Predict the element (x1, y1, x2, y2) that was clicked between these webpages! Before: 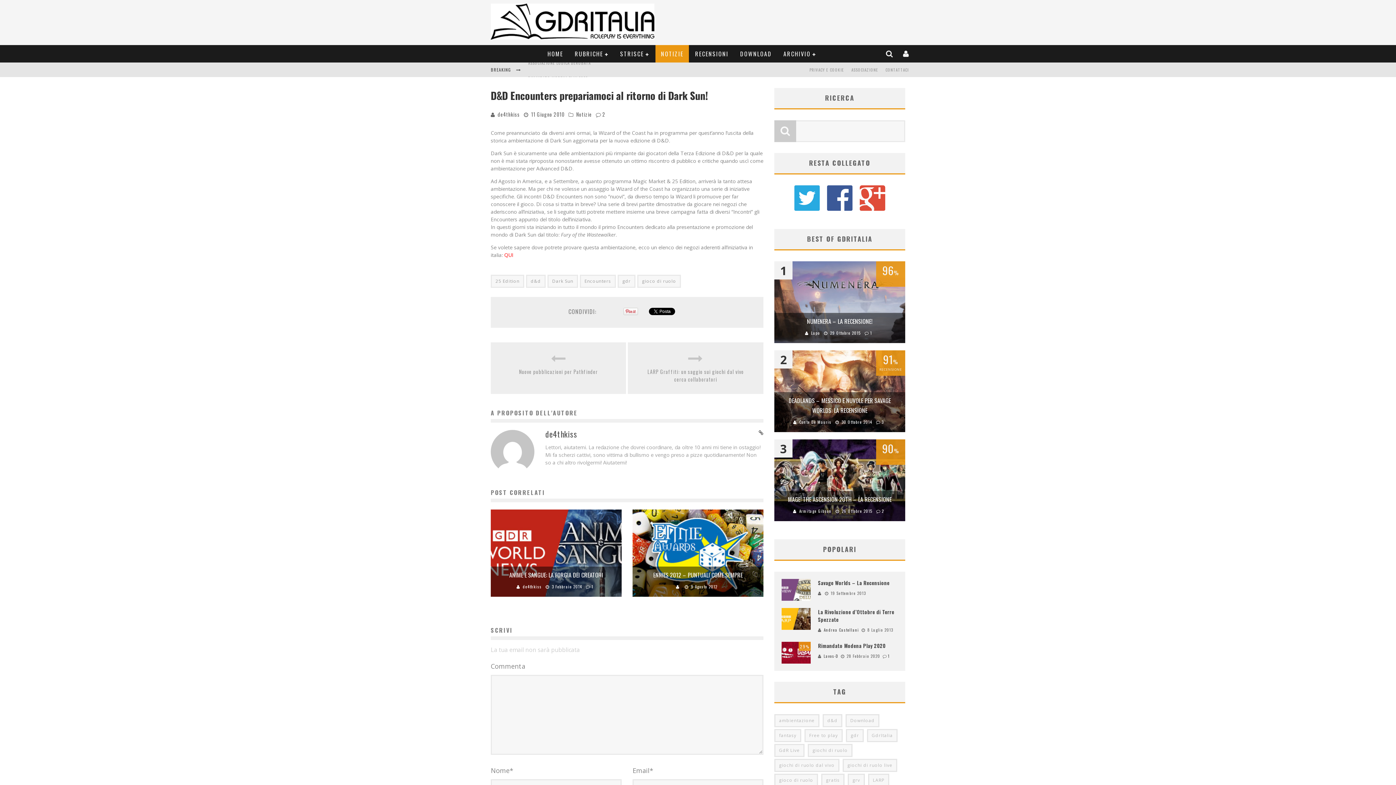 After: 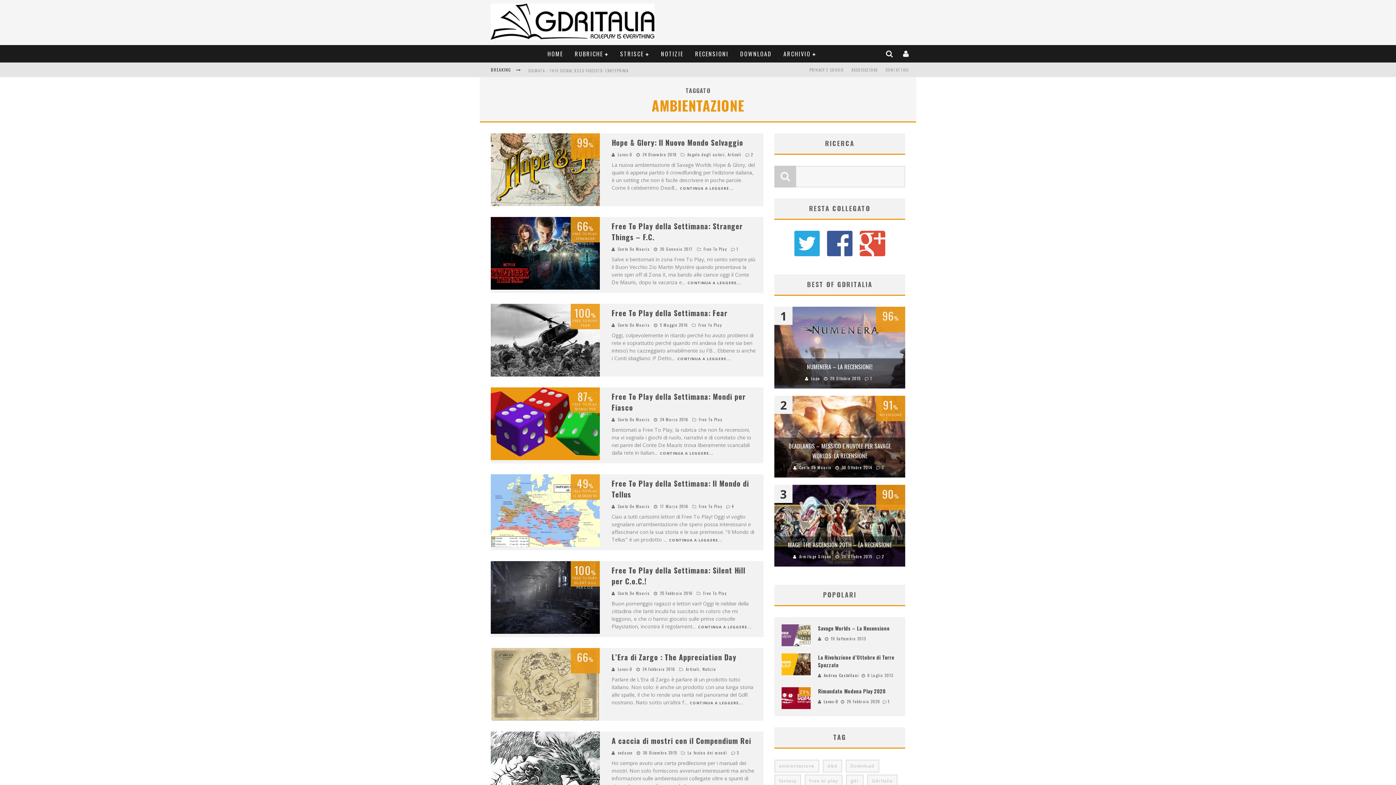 Action: bbox: (774, 714, 819, 727) label: ambientazione (72 elementi)